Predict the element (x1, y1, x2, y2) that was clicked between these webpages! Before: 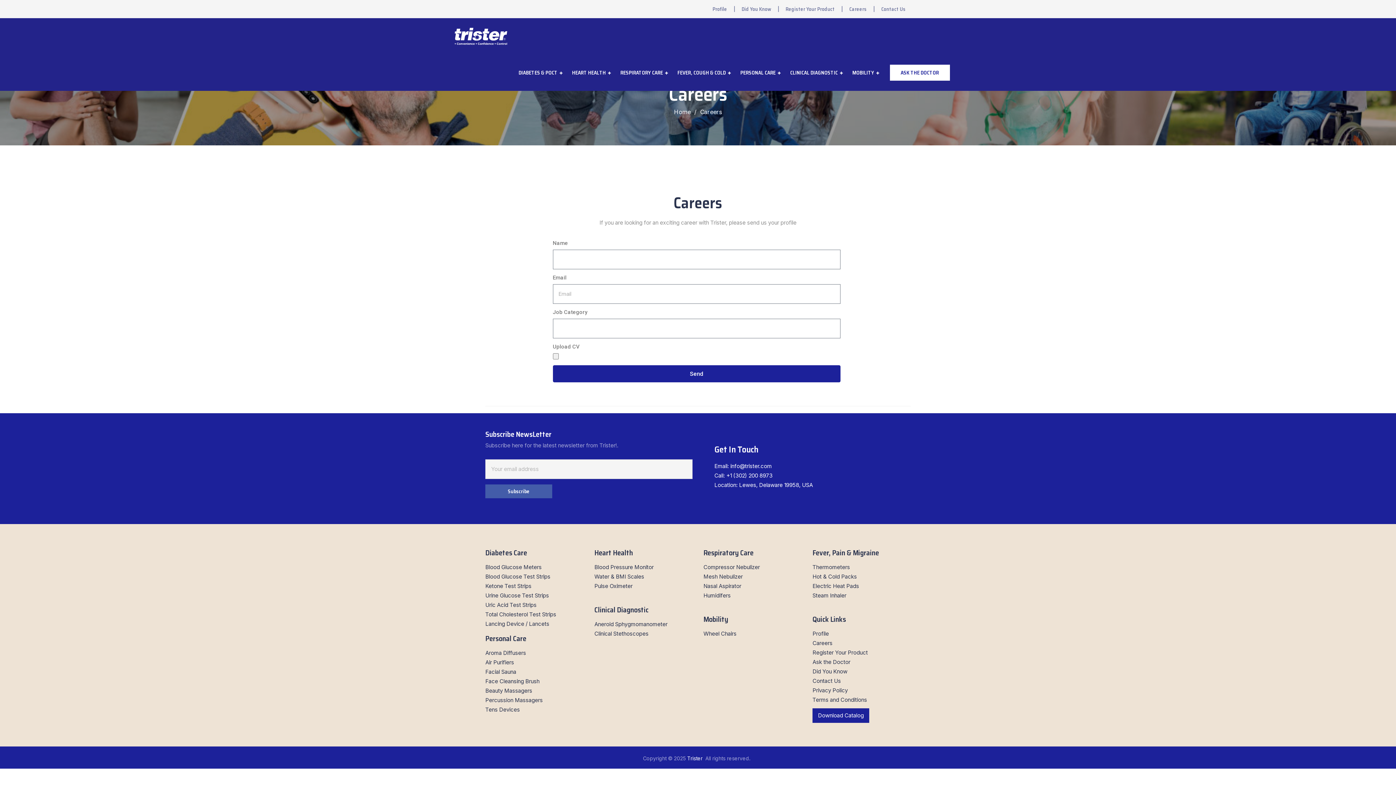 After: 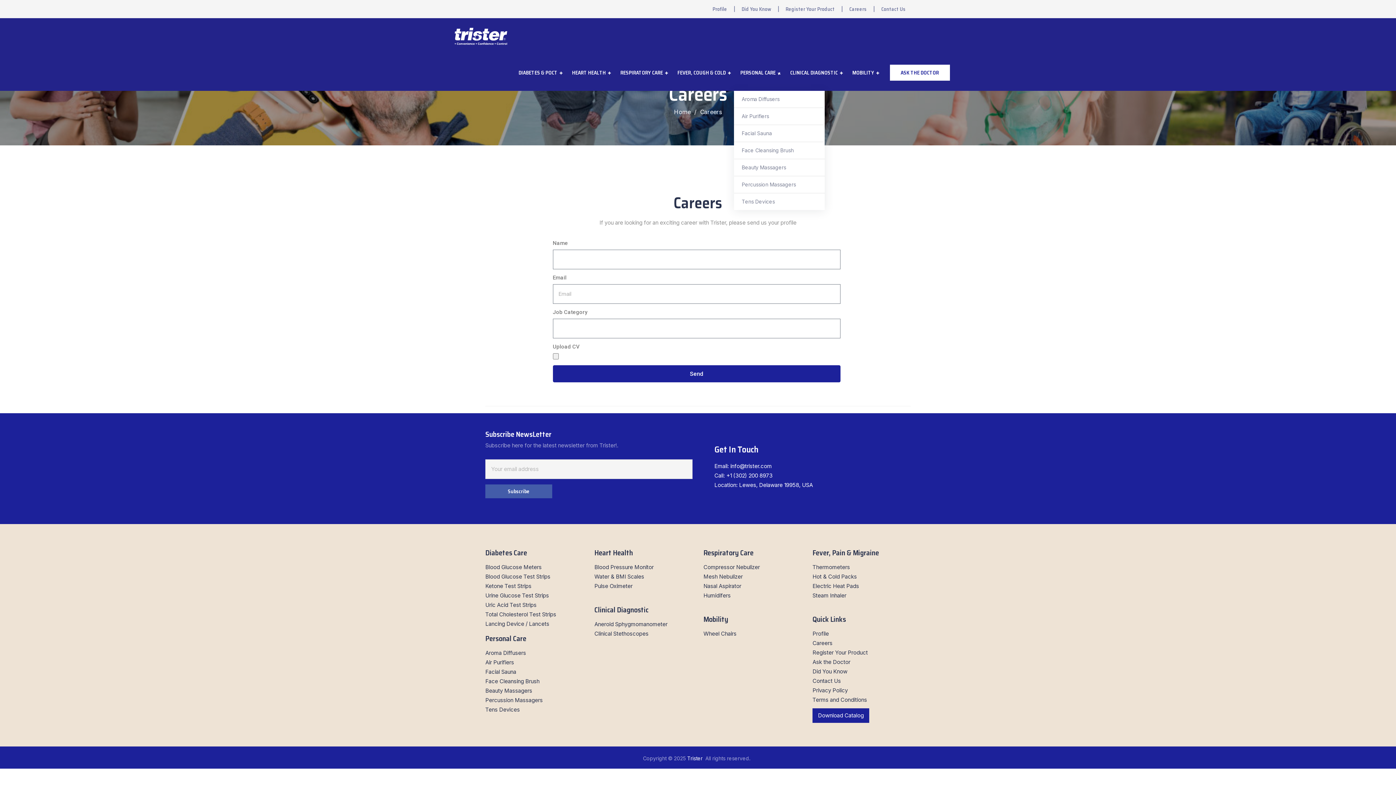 Action: label: PERSONAL CARE bbox: (734, 54, 782, 90)